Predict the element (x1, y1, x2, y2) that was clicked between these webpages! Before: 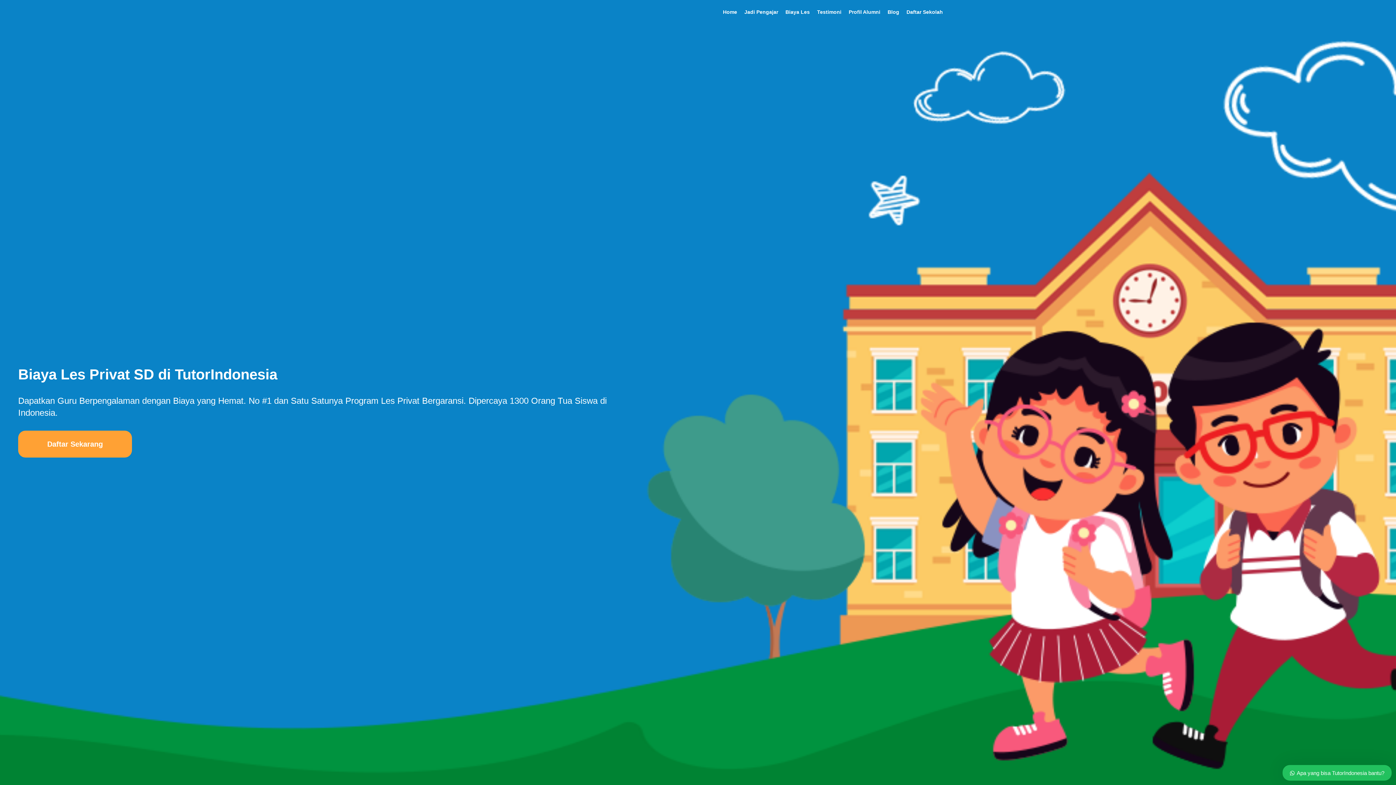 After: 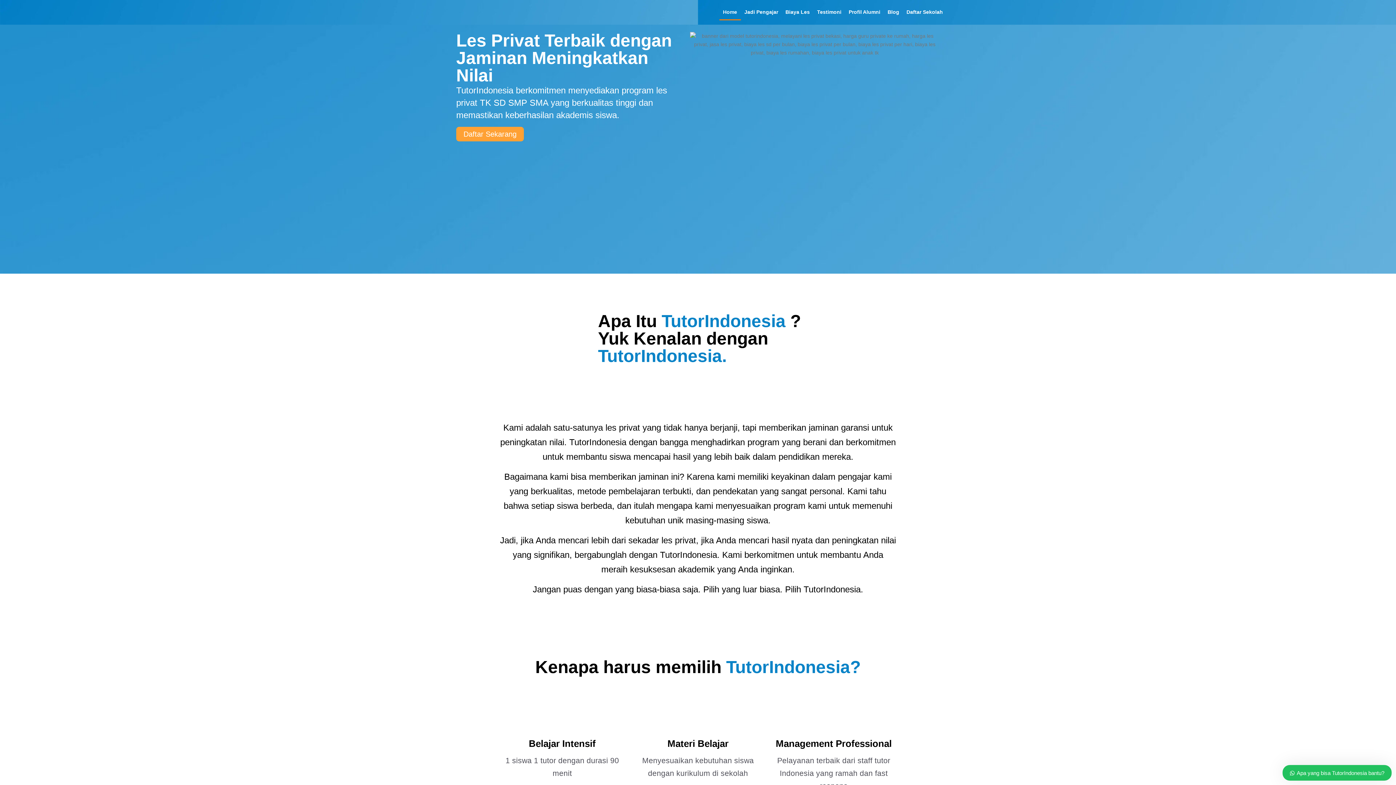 Action: bbox: (719, 3, 740, 20) label: Home